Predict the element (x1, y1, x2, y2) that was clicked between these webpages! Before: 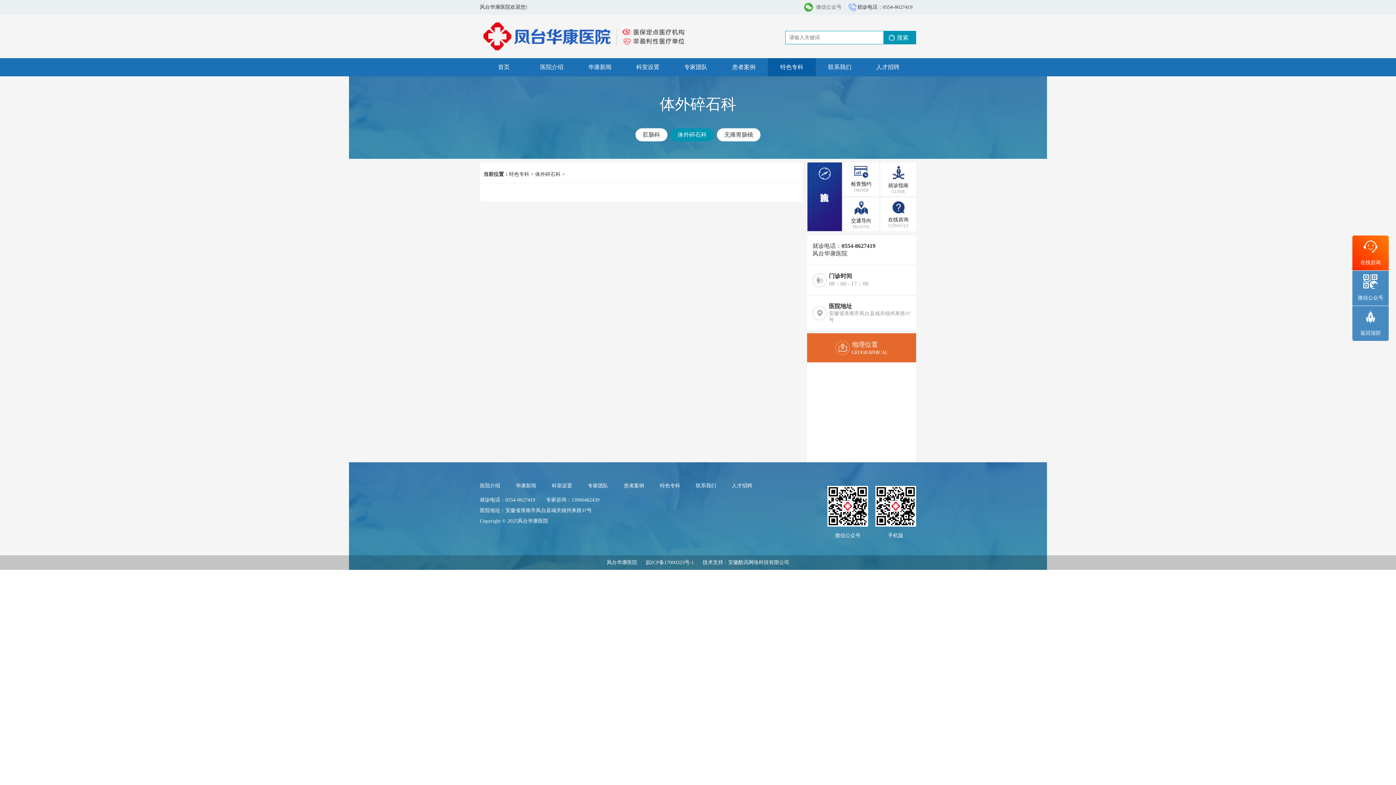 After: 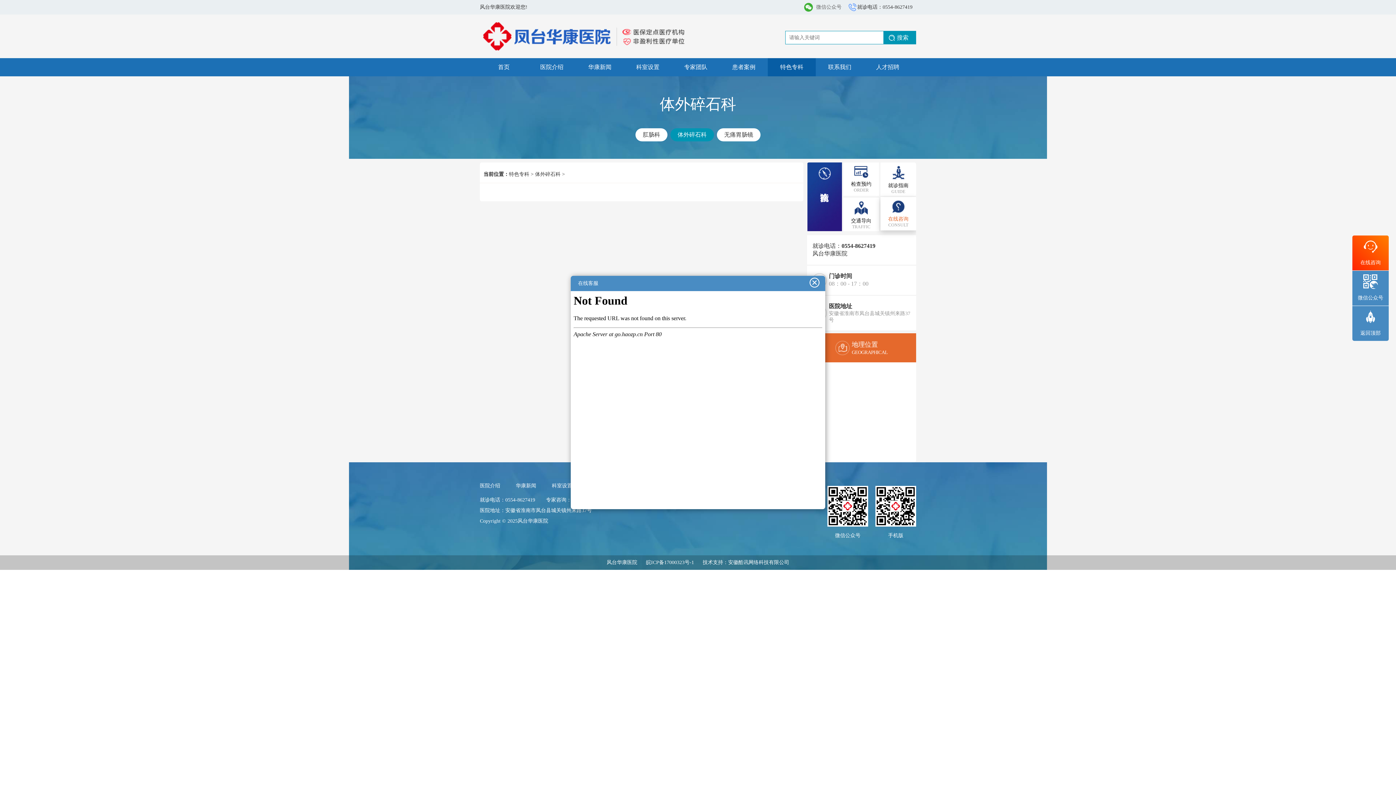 Action: label: 在线咨询
CONSULT bbox: (880, 201, 916, 228)